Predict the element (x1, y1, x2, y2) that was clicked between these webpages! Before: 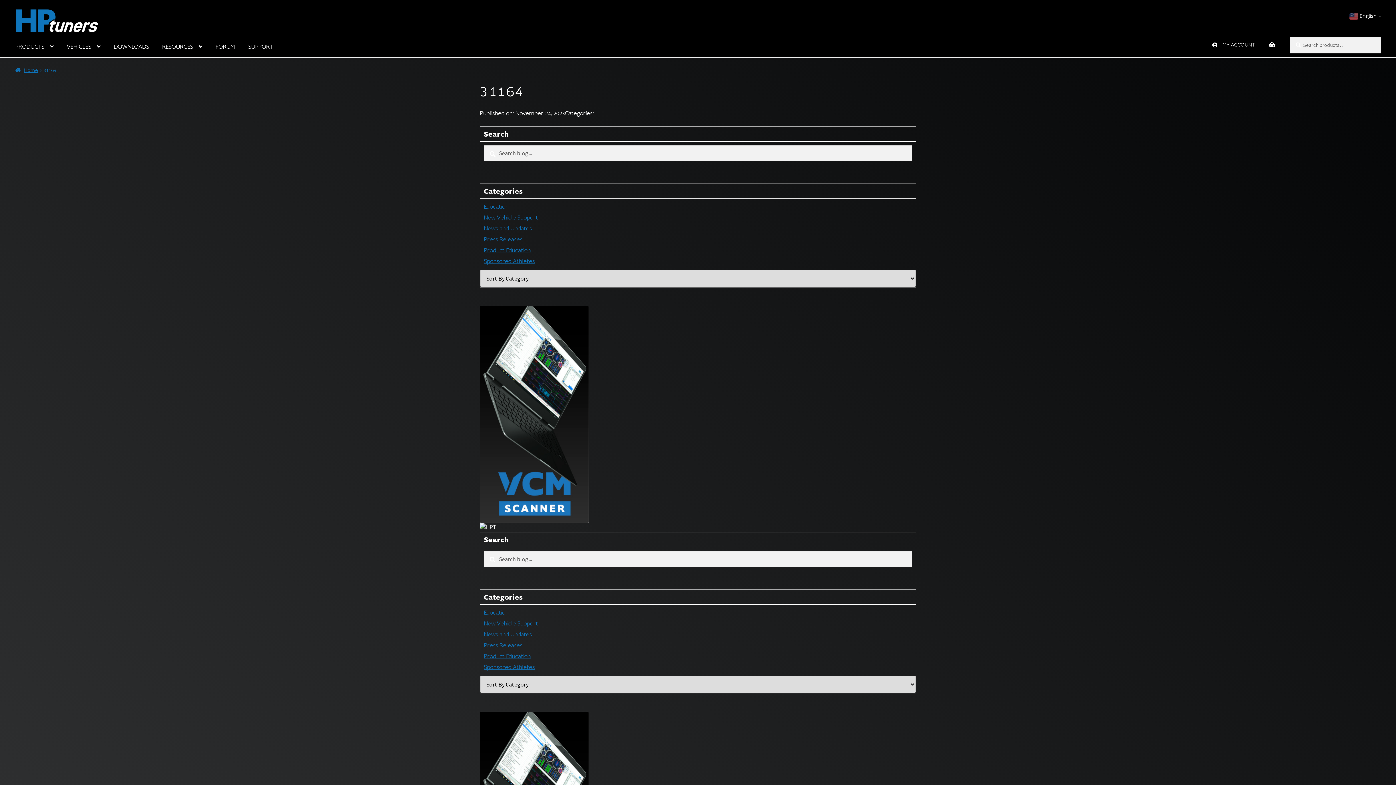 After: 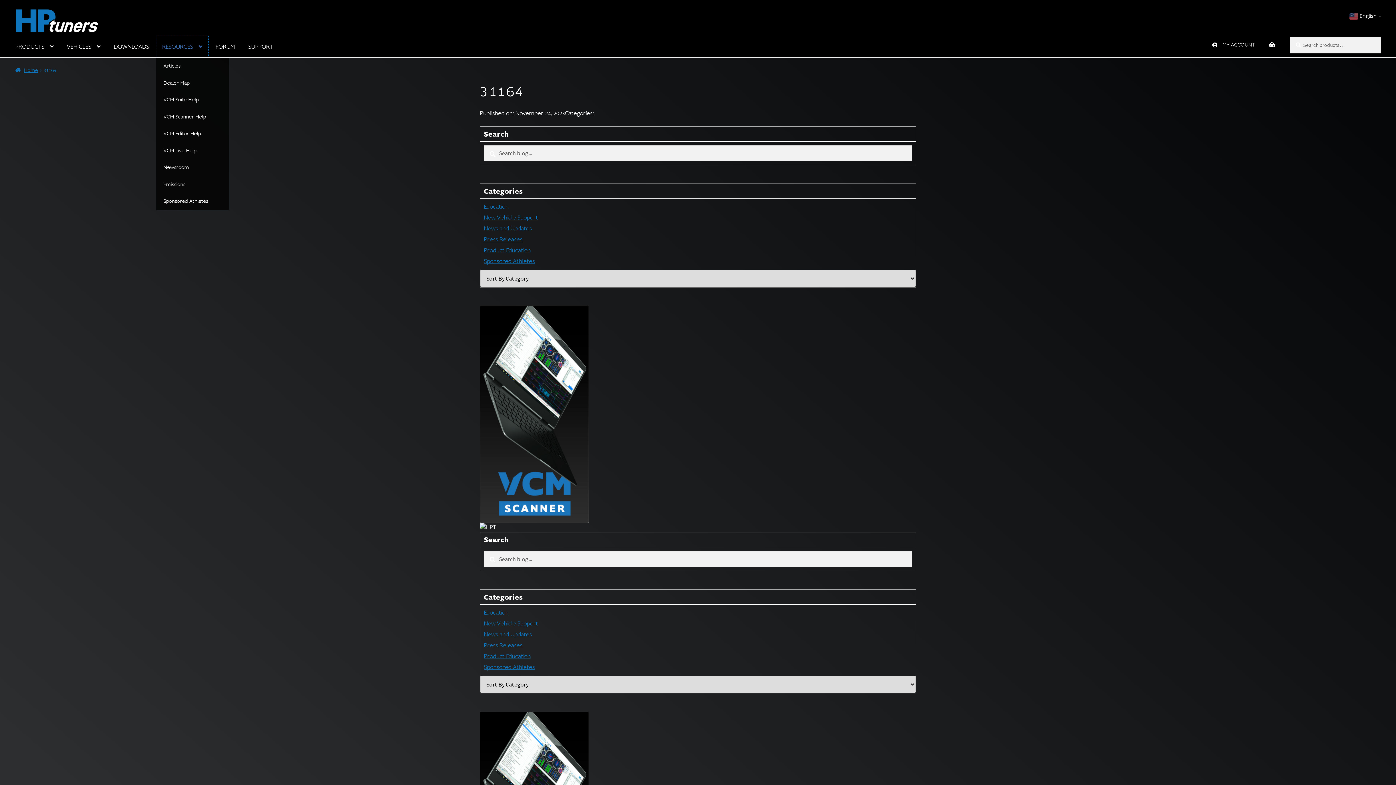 Action: label: RESOURCES bbox: (156, 36, 208, 57)